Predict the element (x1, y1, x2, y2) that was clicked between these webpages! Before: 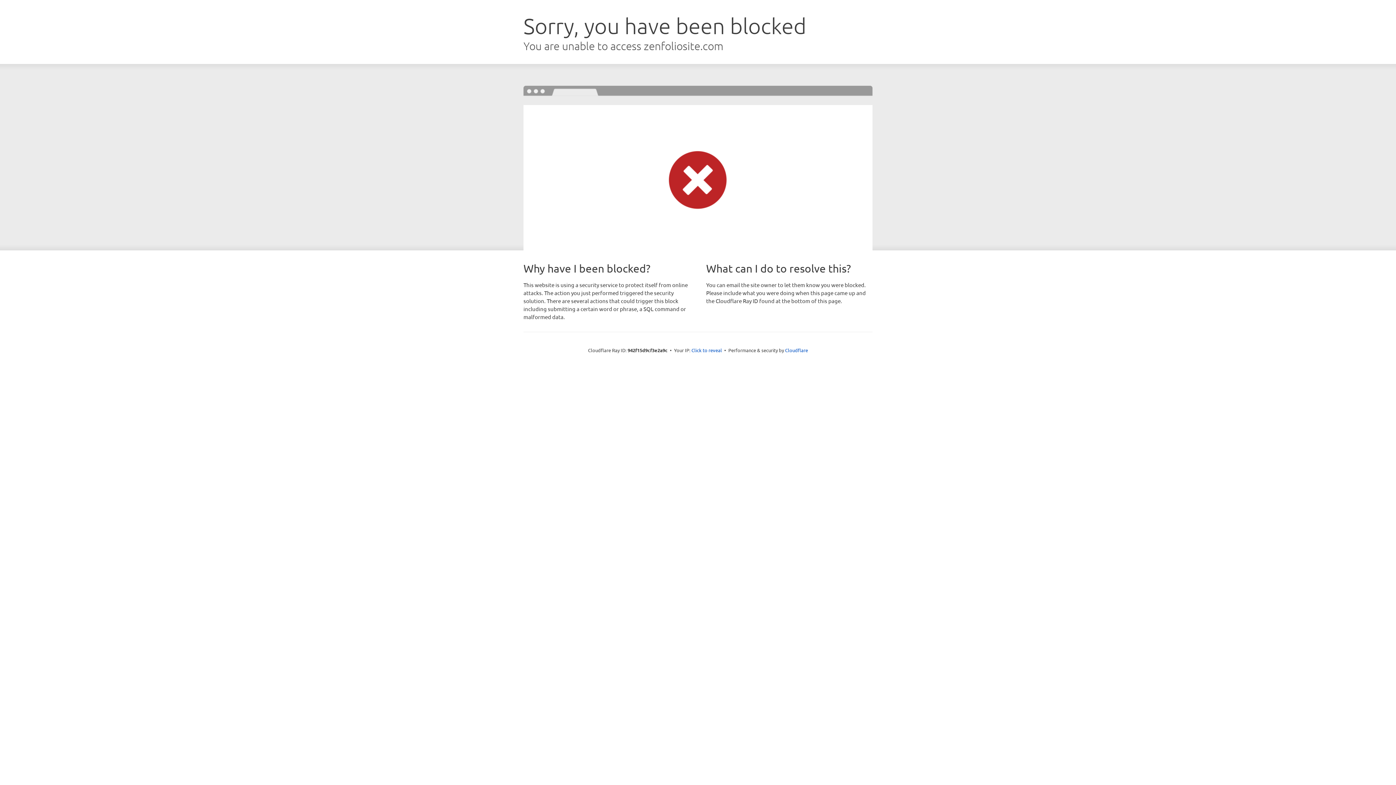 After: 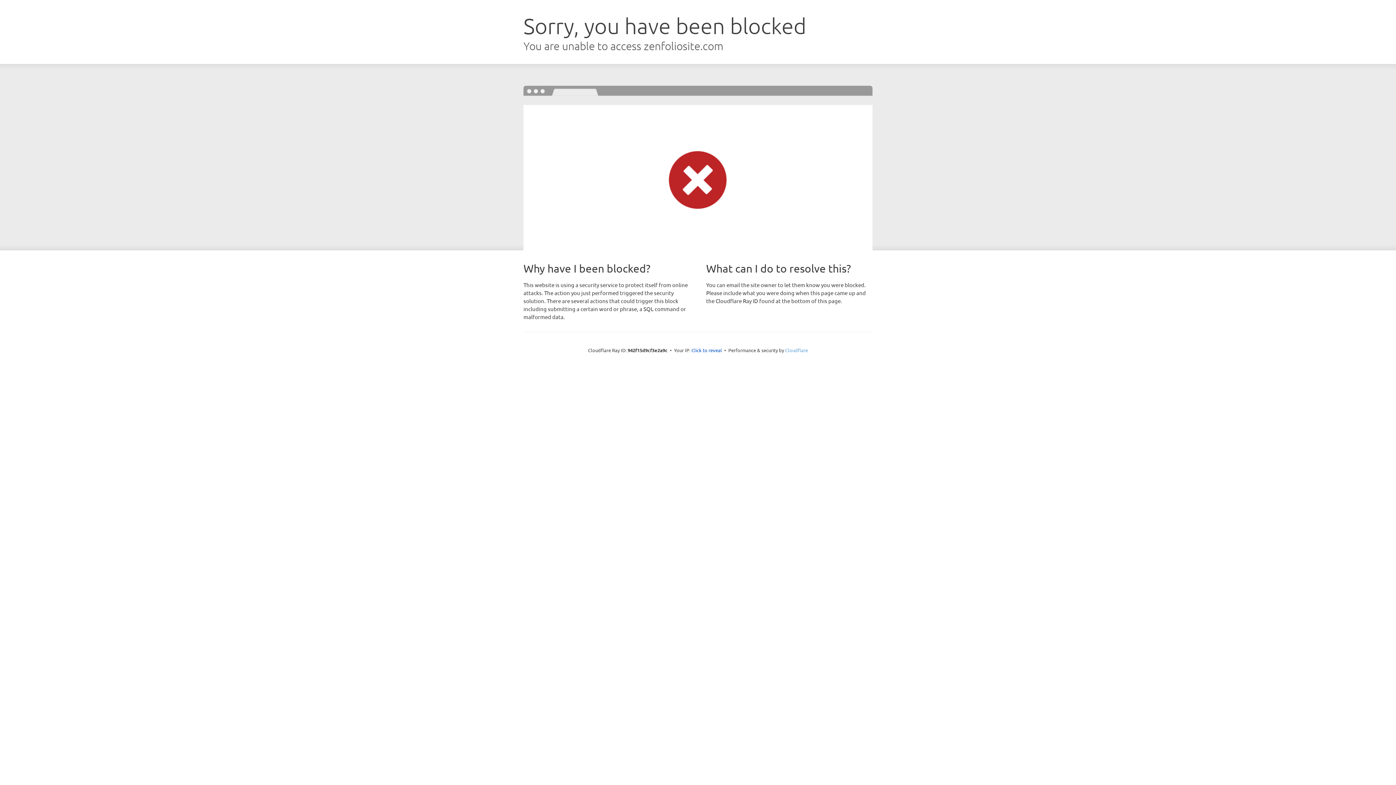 Action: bbox: (785, 347, 808, 353) label: Cloudflare